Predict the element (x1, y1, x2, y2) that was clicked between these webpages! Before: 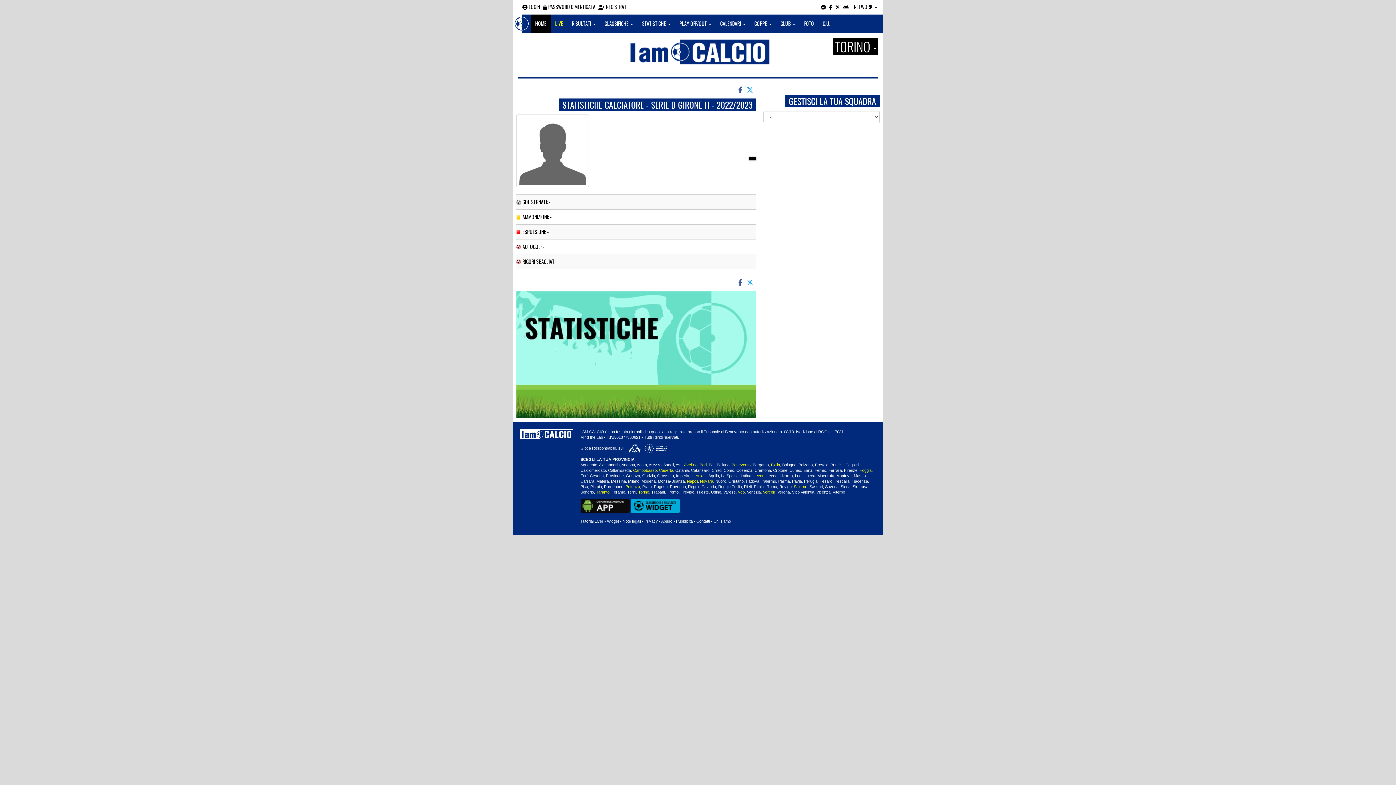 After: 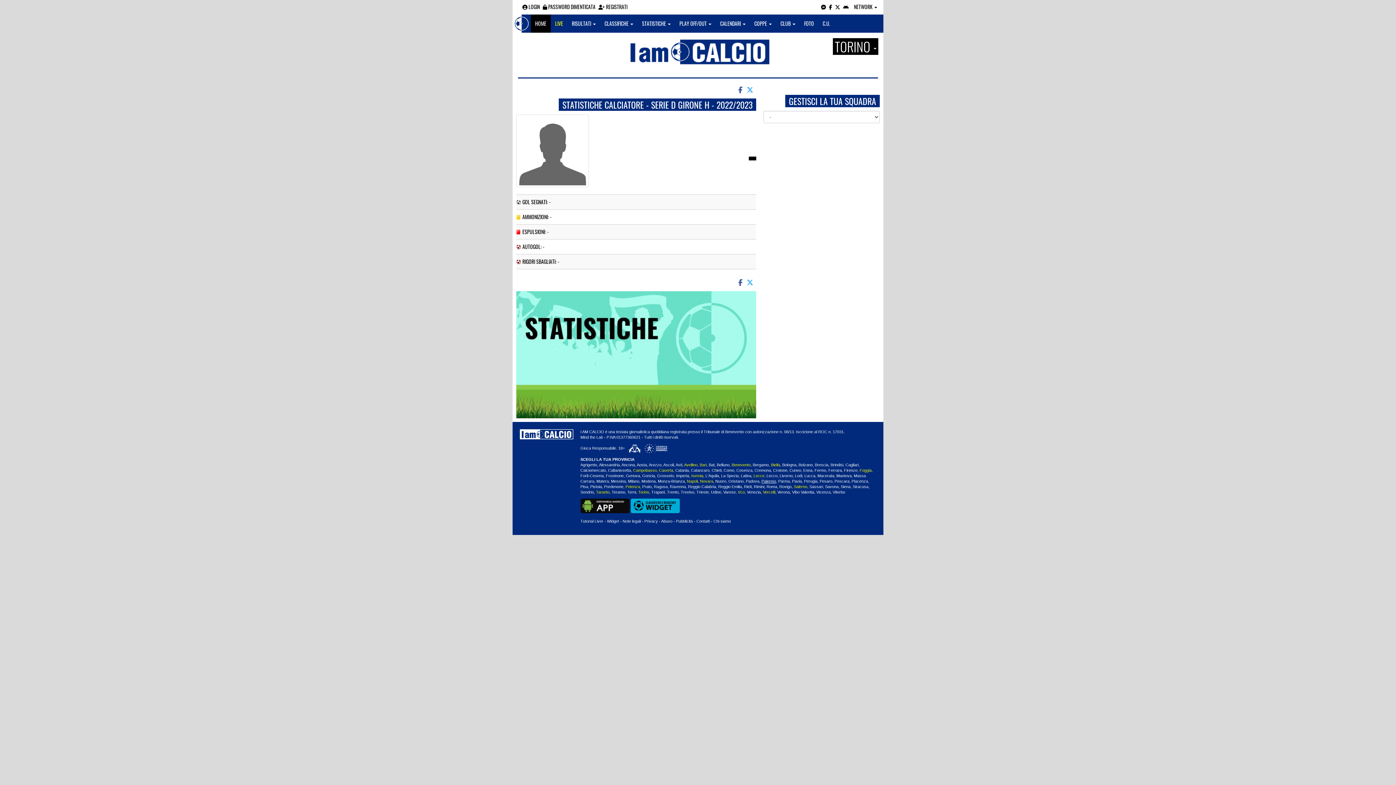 Action: label: Palermo bbox: (761, 490, 776, 494)